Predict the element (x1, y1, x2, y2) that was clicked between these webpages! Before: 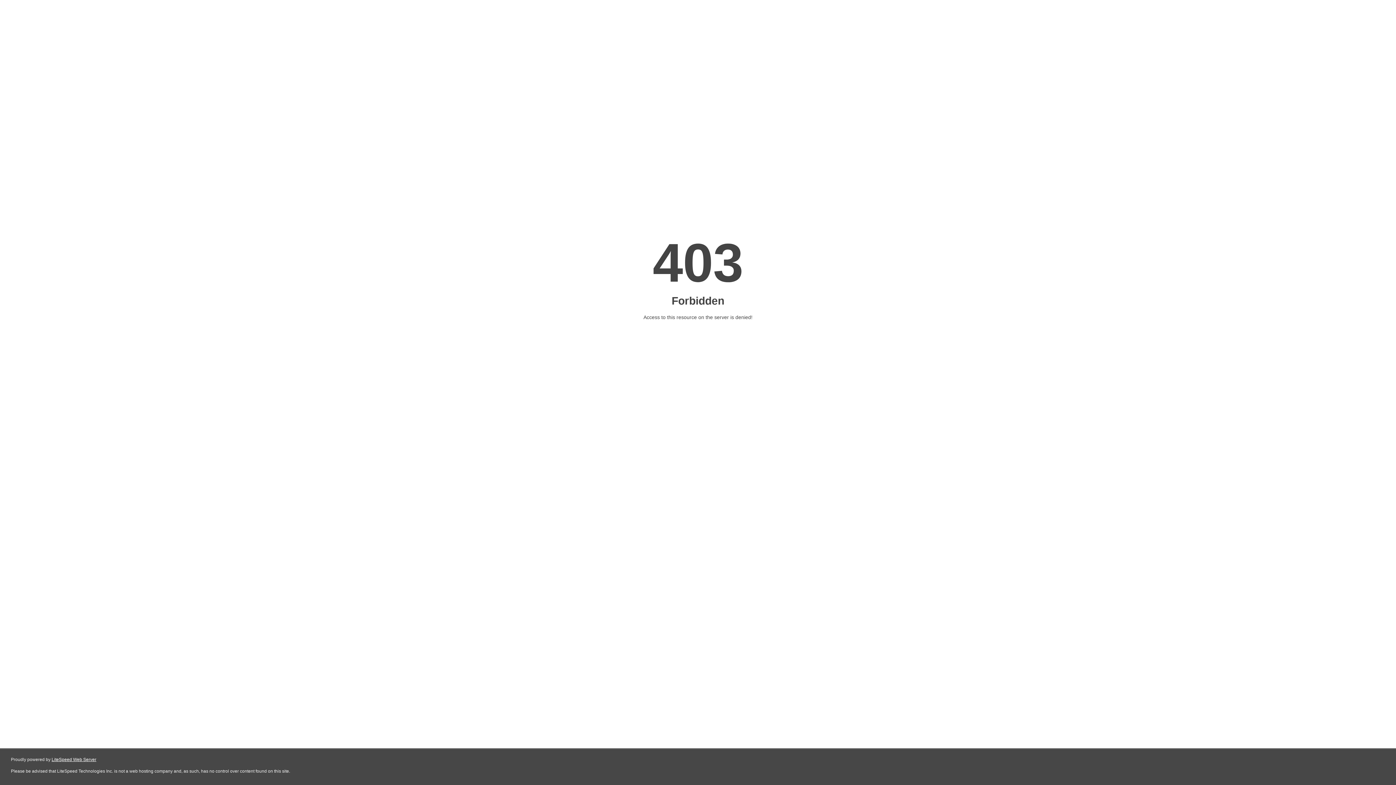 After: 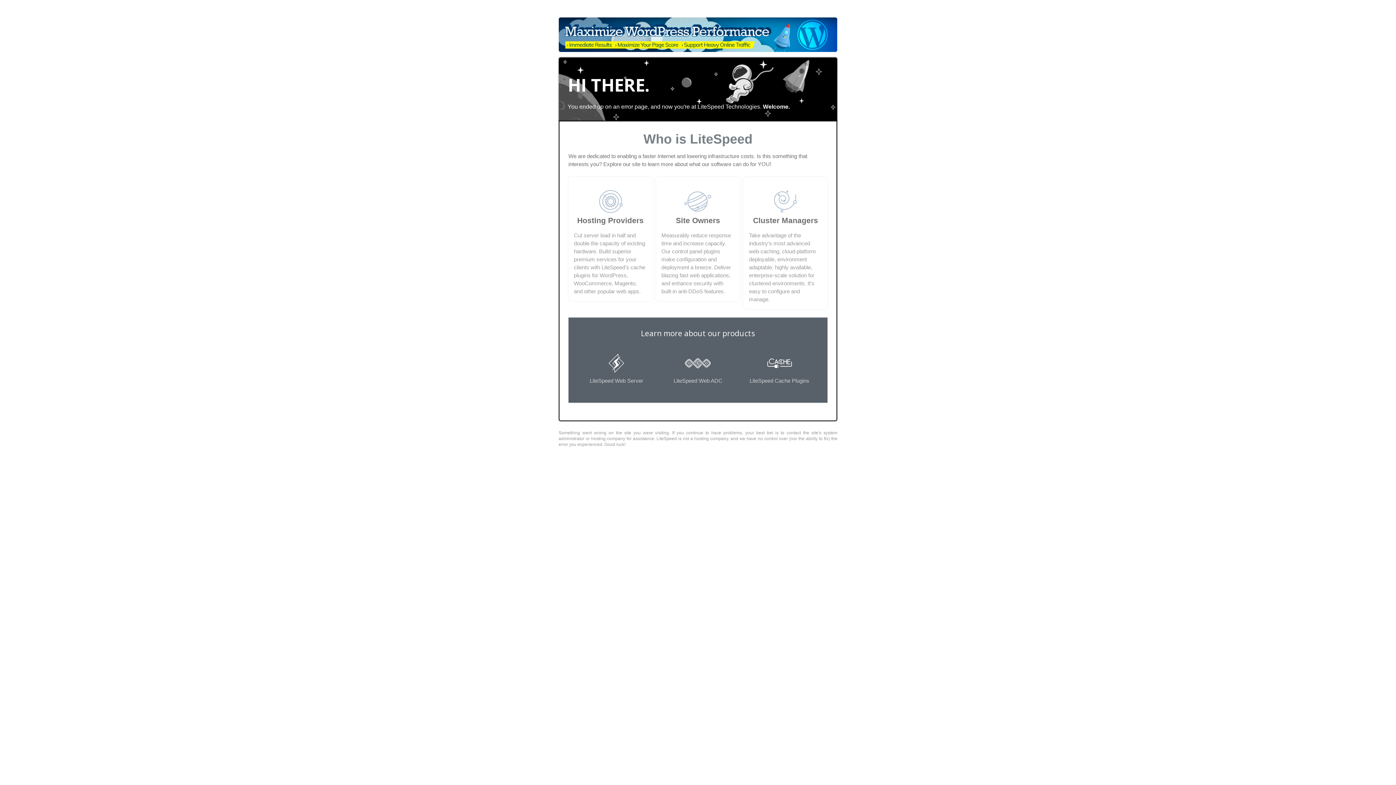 Action: label: LiteSpeed Web Server bbox: (51, 757, 96, 762)